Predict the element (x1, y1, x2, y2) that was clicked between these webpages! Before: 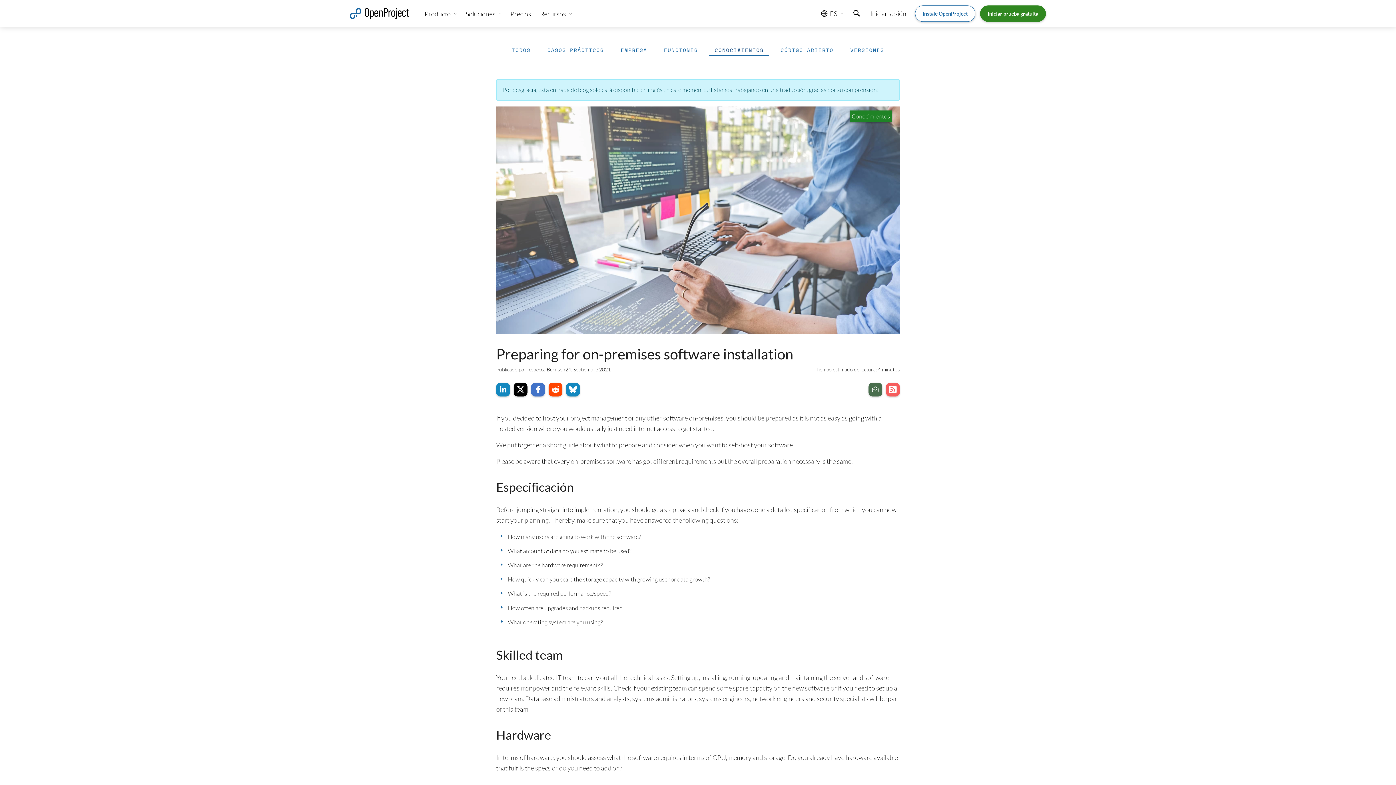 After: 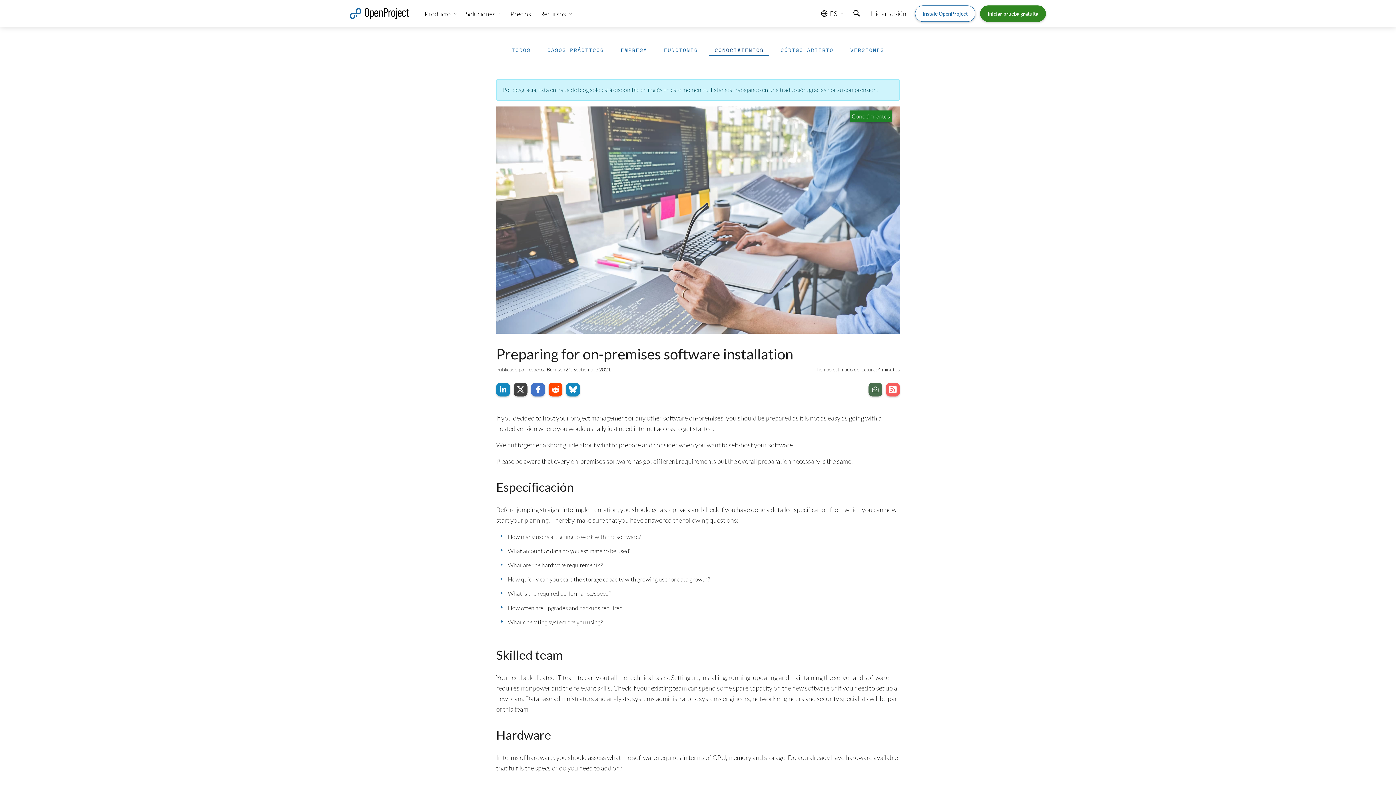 Action: bbox: (513, 382, 527, 396)